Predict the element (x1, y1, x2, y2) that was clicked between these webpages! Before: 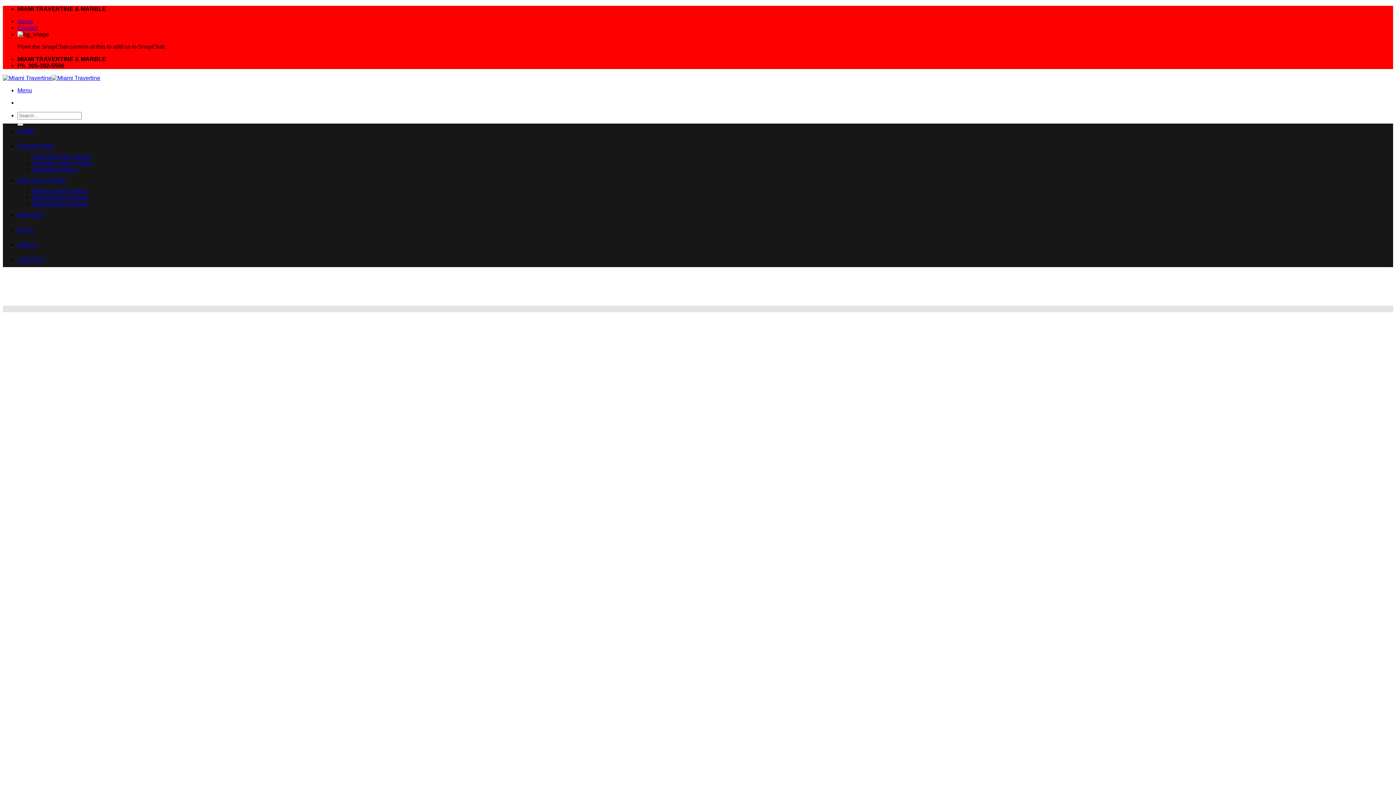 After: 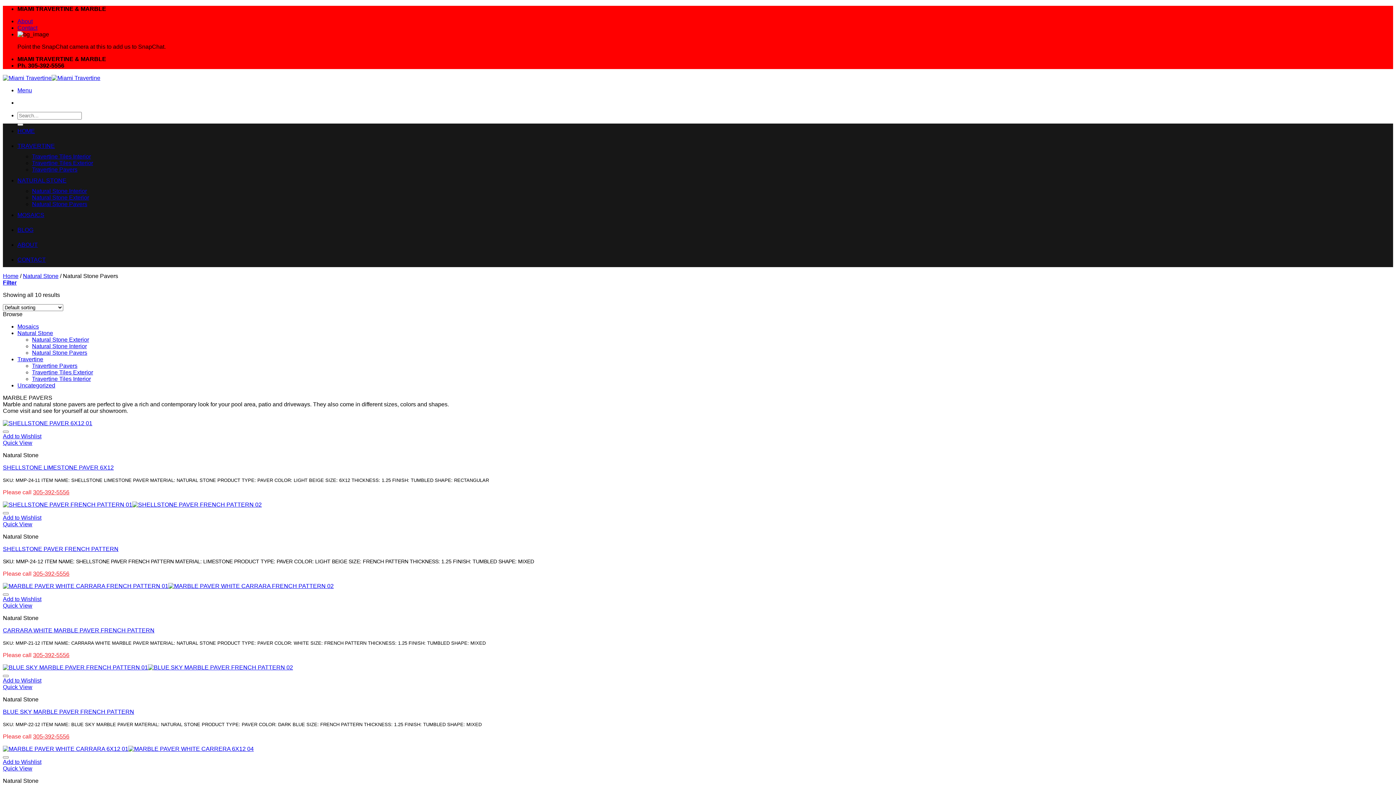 Action: label: Natural Stone Pavers bbox: (32, 201, 87, 207)